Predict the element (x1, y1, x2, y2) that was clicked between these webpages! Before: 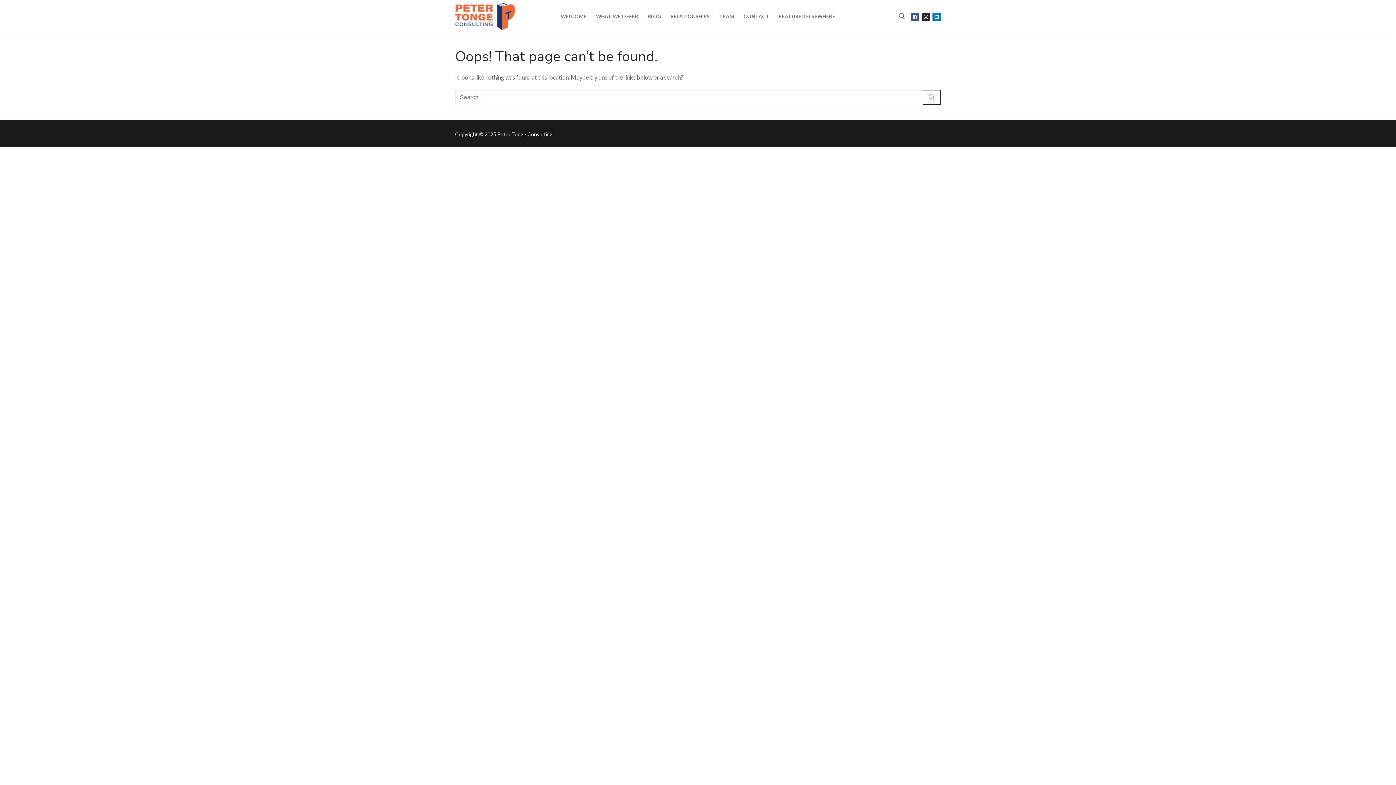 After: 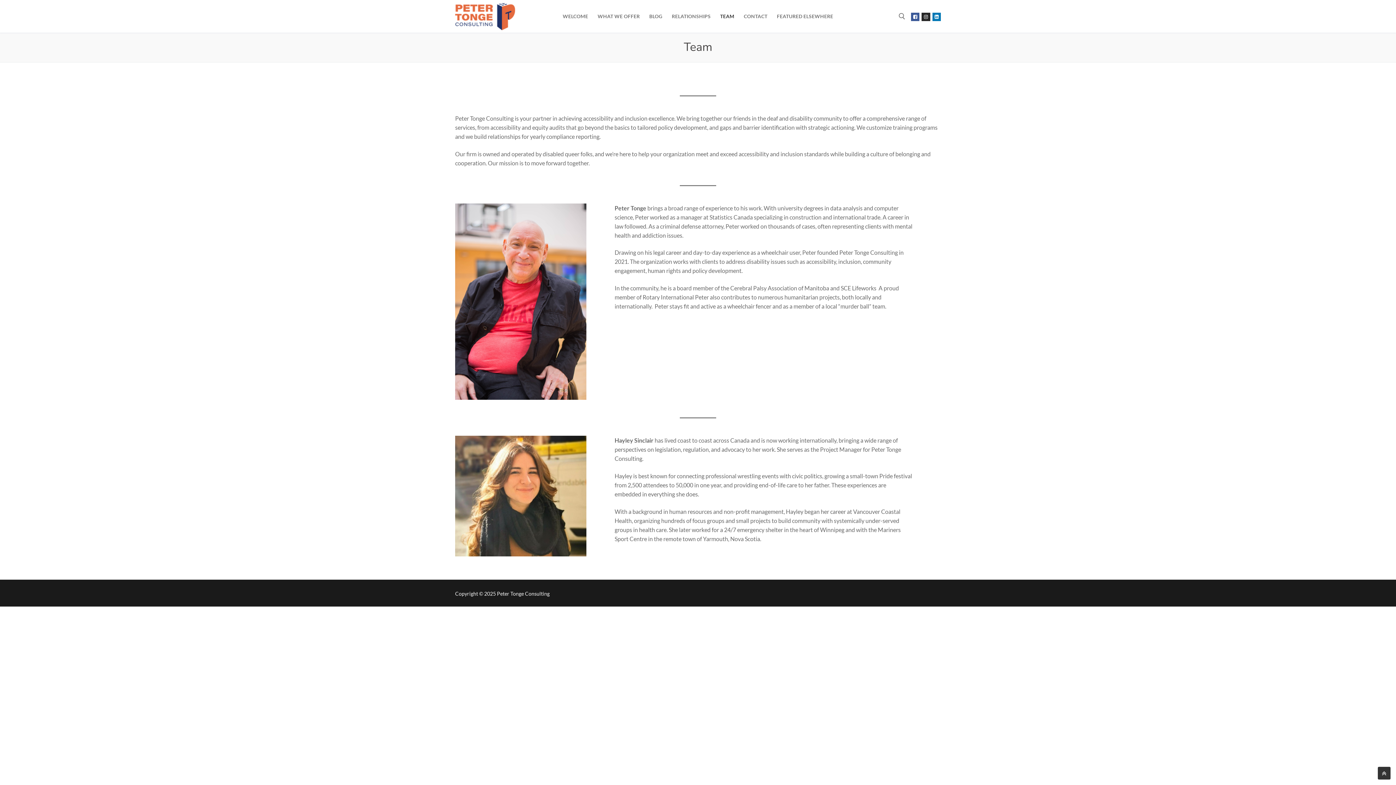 Action: bbox: (714, 9, 739, 23) label: TEAM